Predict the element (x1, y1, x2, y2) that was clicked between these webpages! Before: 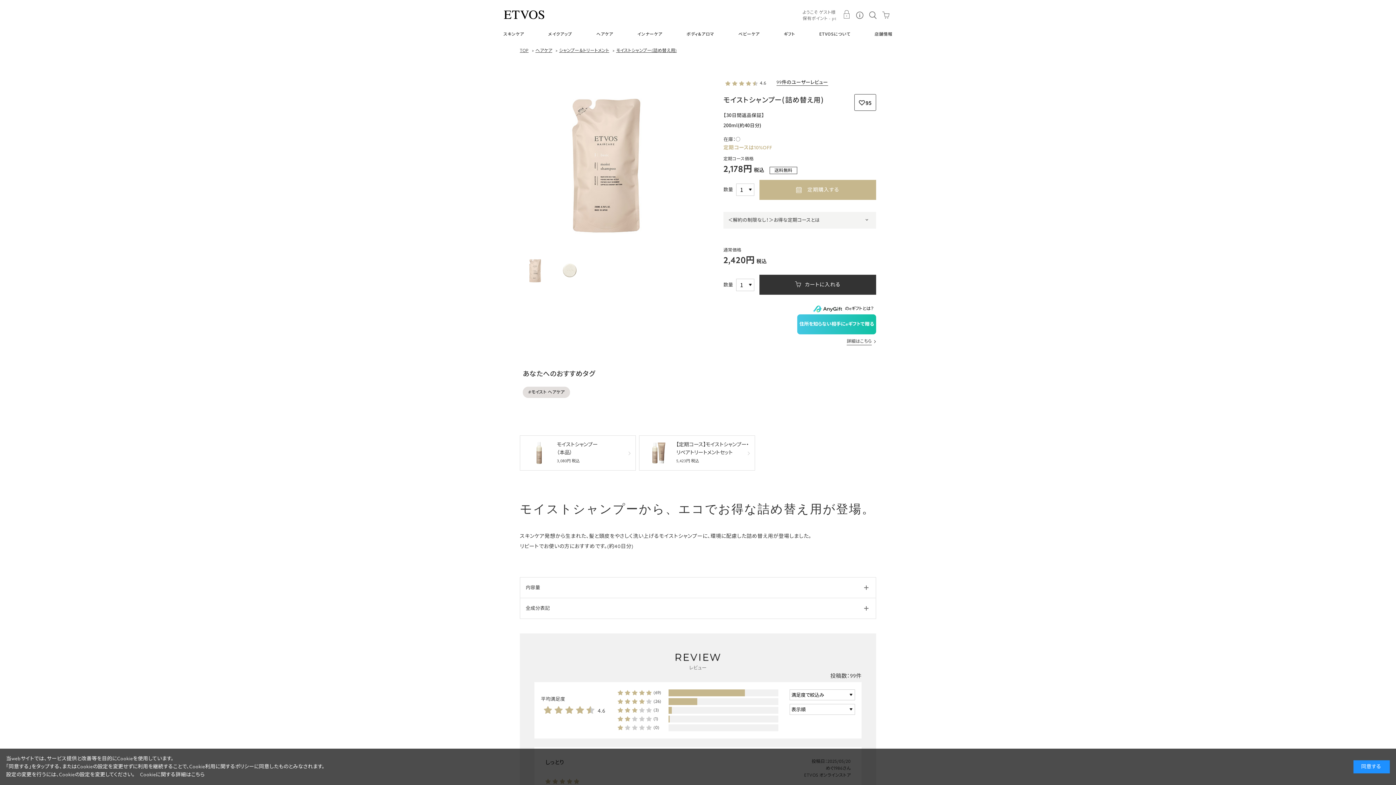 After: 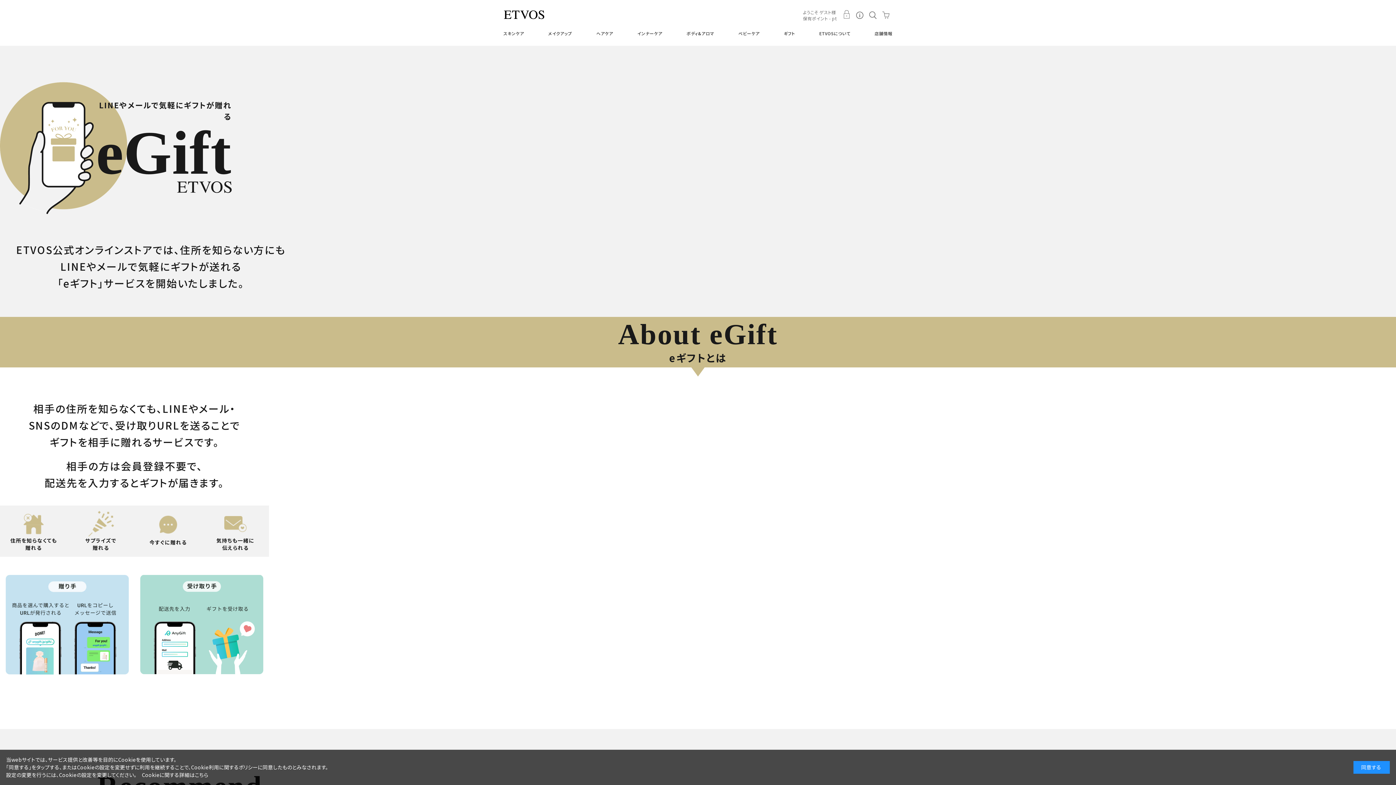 Action: bbox: (846, 338, 872, 343) label: 詳細はこちら